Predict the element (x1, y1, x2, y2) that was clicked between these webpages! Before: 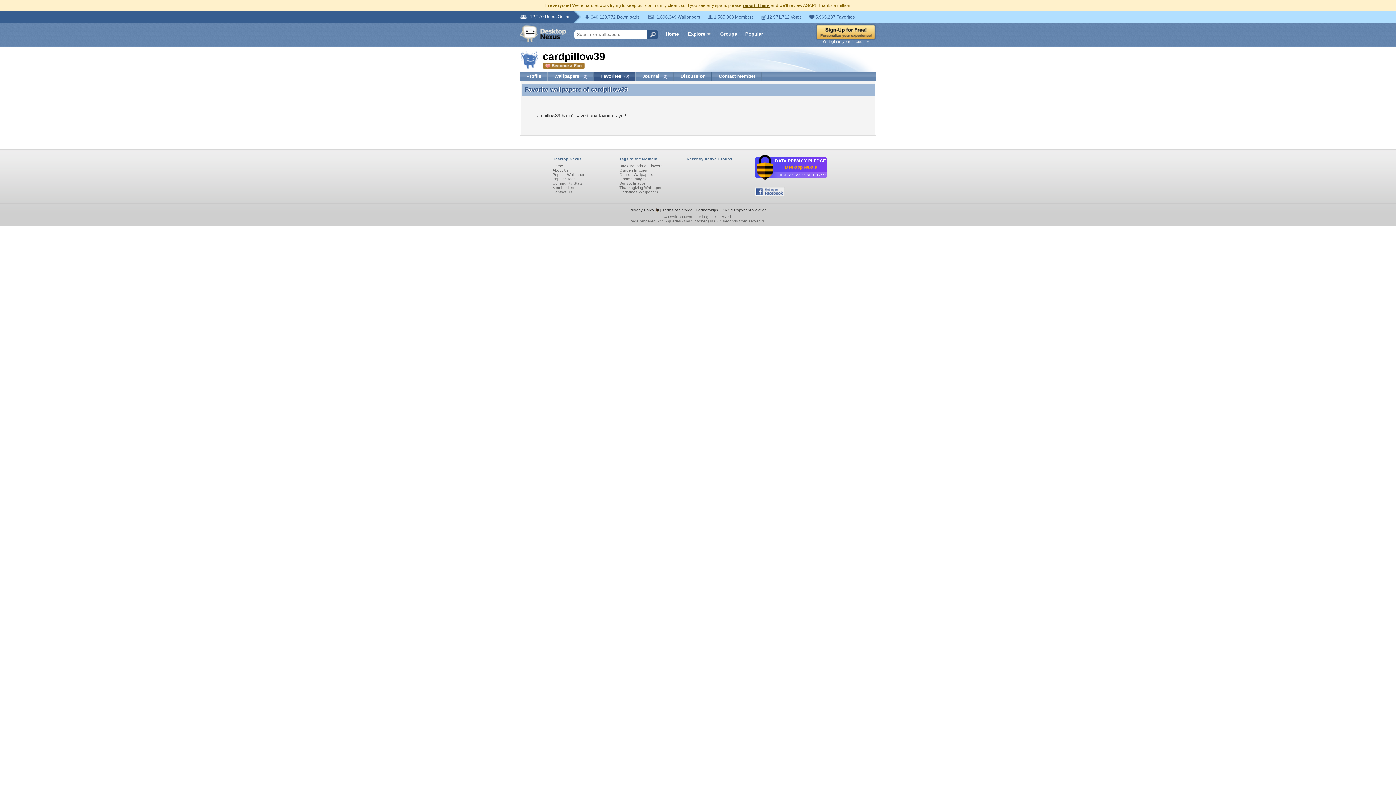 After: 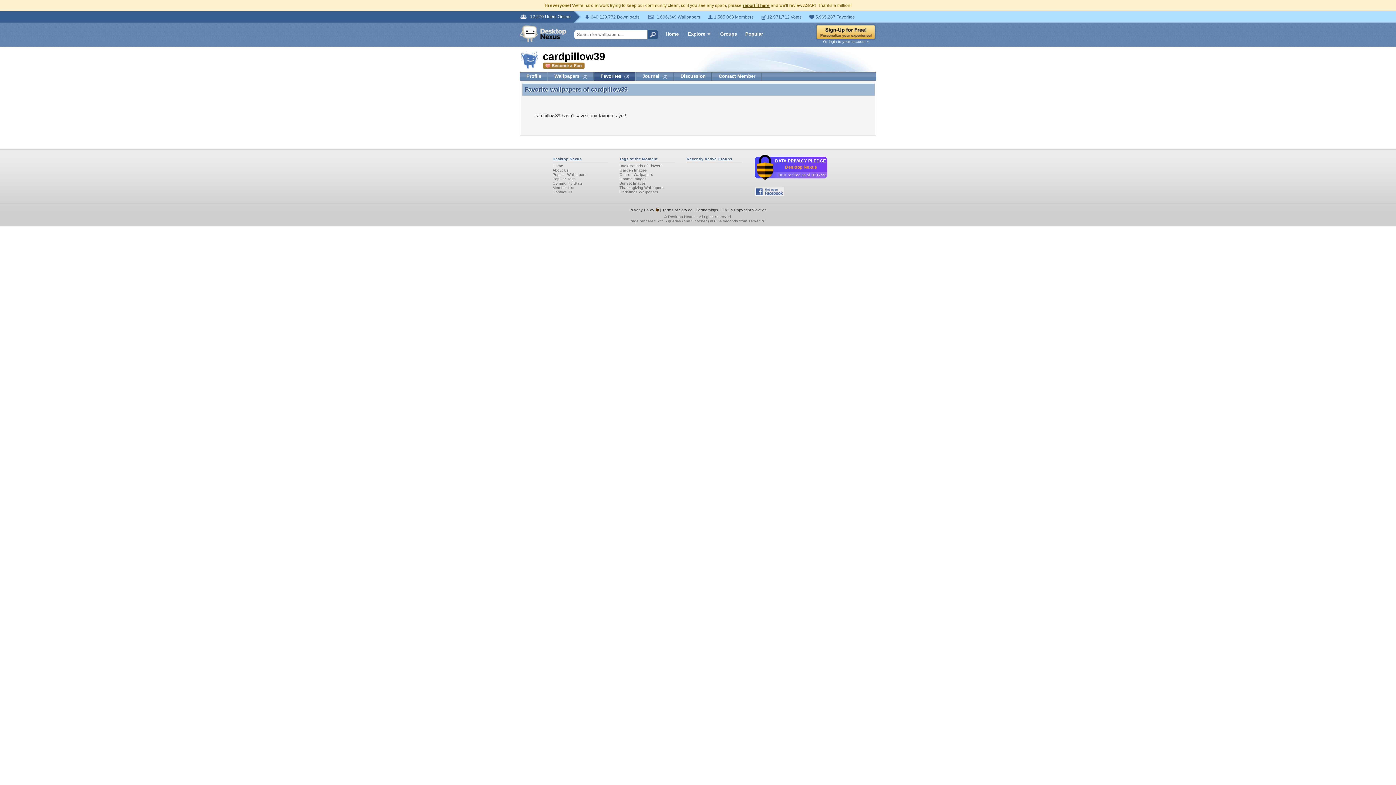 Action: label: Consumer Privacy Advocate
DATA PRIVACY PLEDGE
Desktop Nexus
Trust certified as of 
10/17/23 bbox: (754, 156, 827, 178)